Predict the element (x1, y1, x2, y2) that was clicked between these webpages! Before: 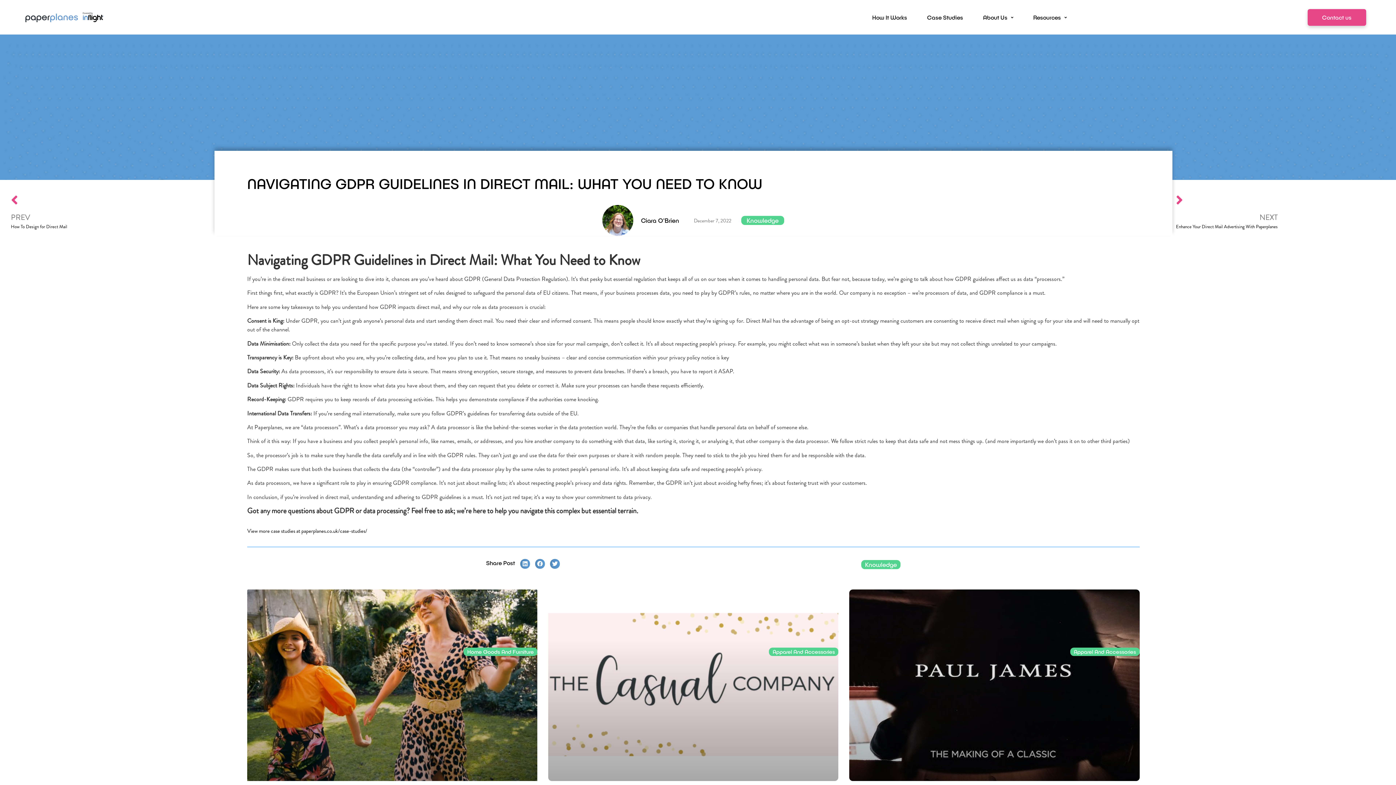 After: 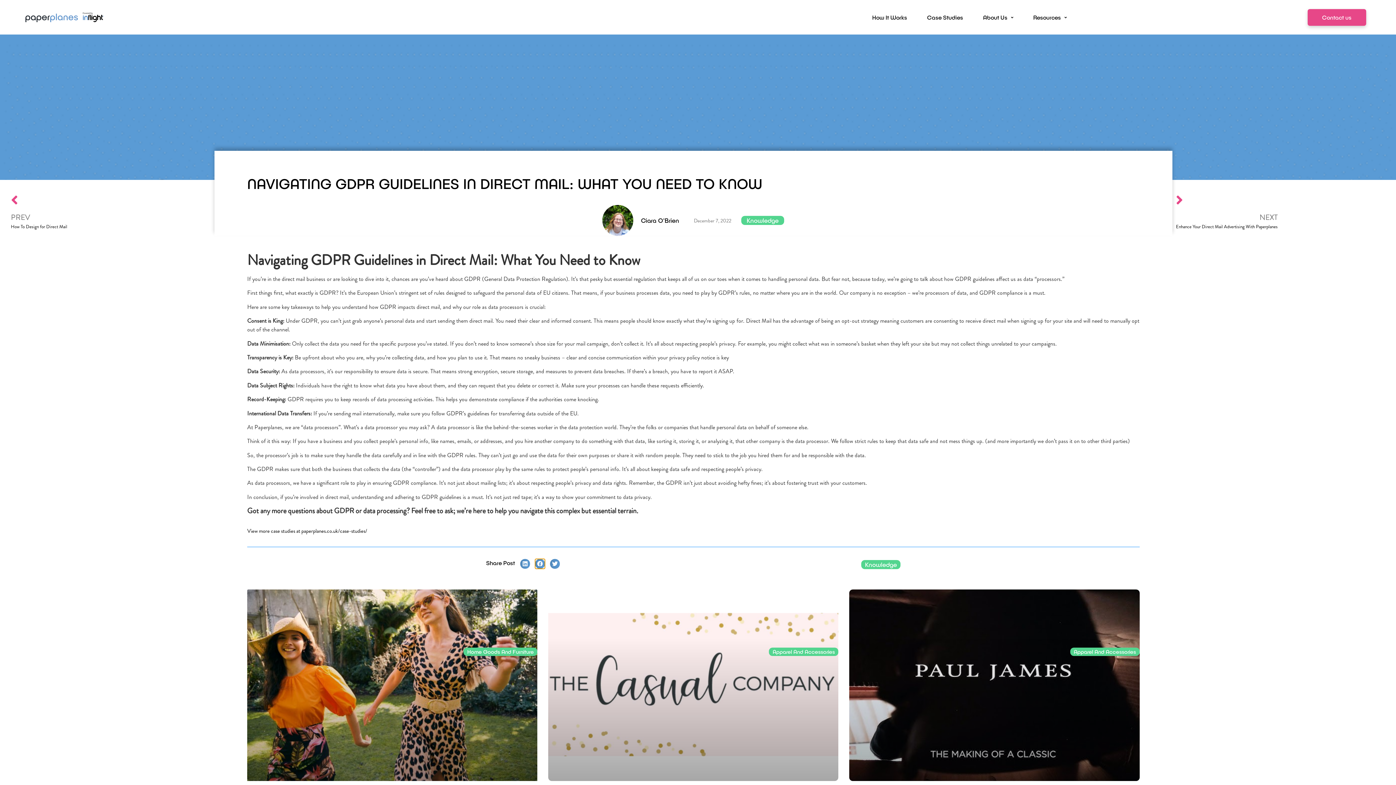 Action: label: Share on facebook bbox: (535, 559, 545, 569)